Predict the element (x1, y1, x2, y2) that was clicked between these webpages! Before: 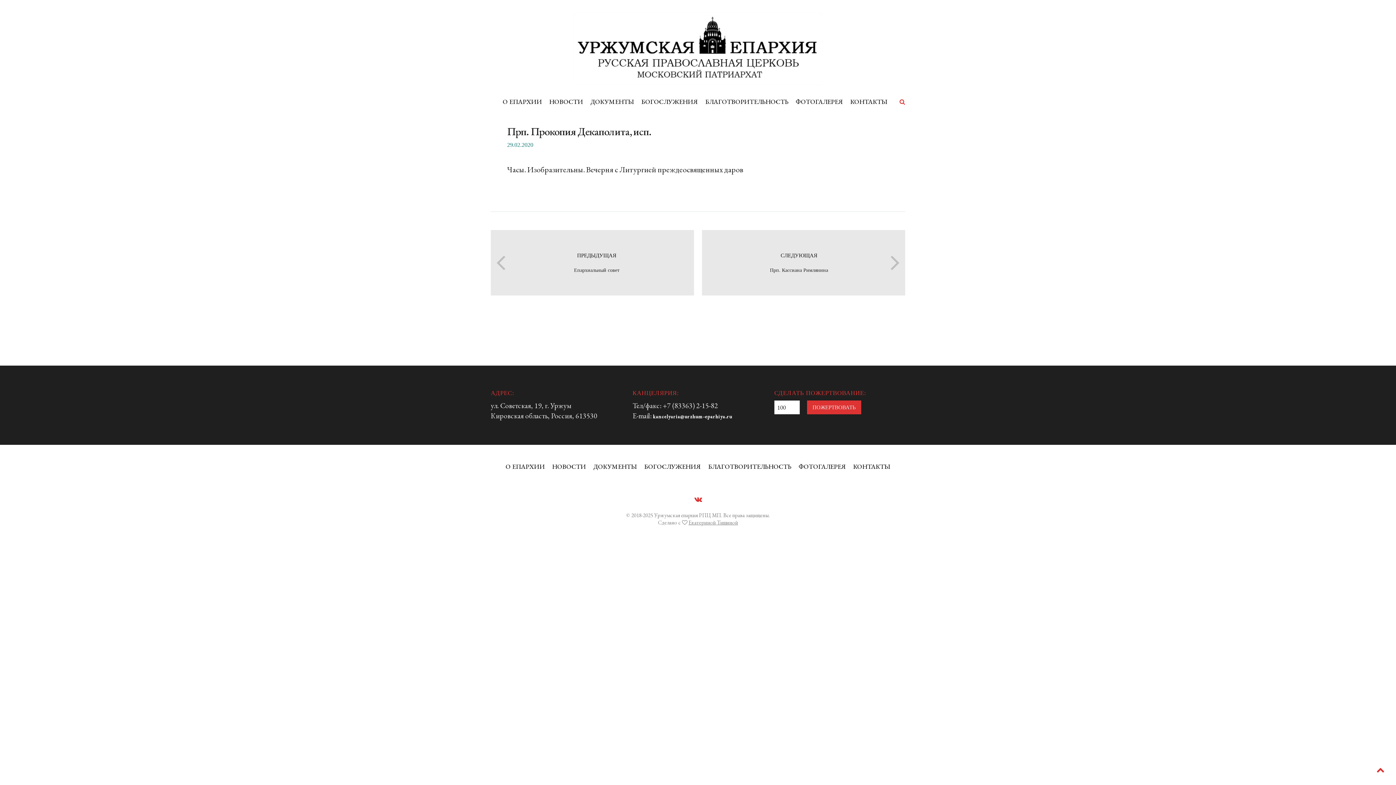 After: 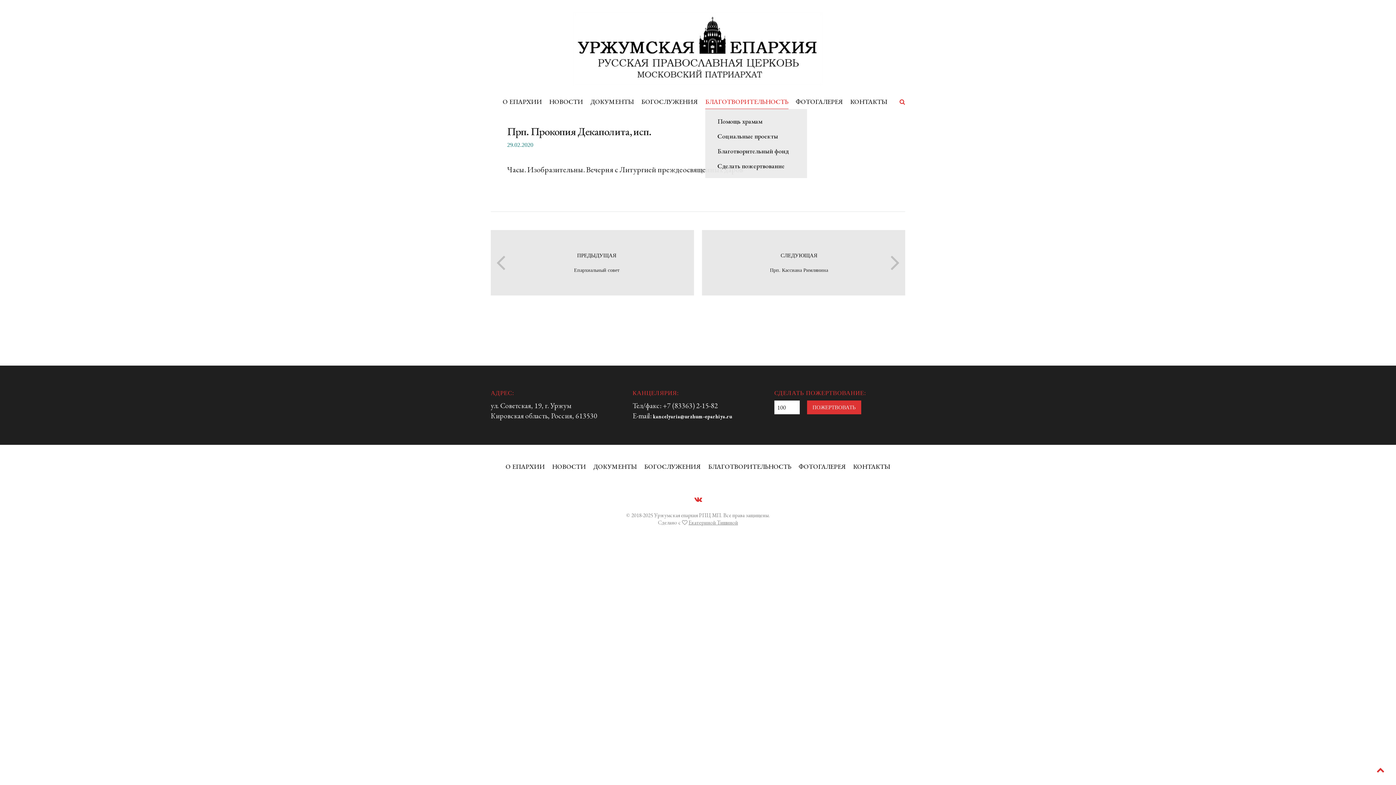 Action: label: БЛАГОТВОРИТЕЛЬНОСТЬ bbox: (705, 94, 788, 109)